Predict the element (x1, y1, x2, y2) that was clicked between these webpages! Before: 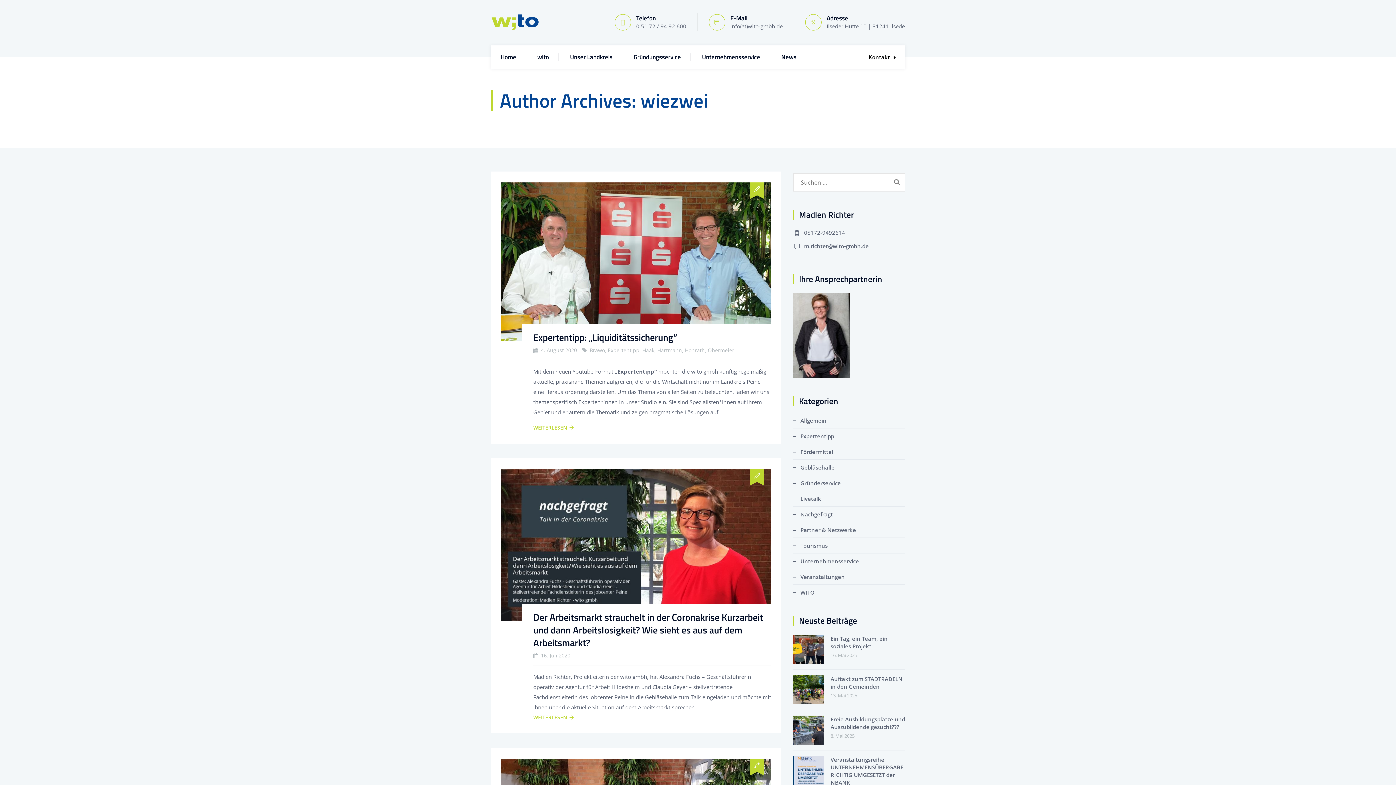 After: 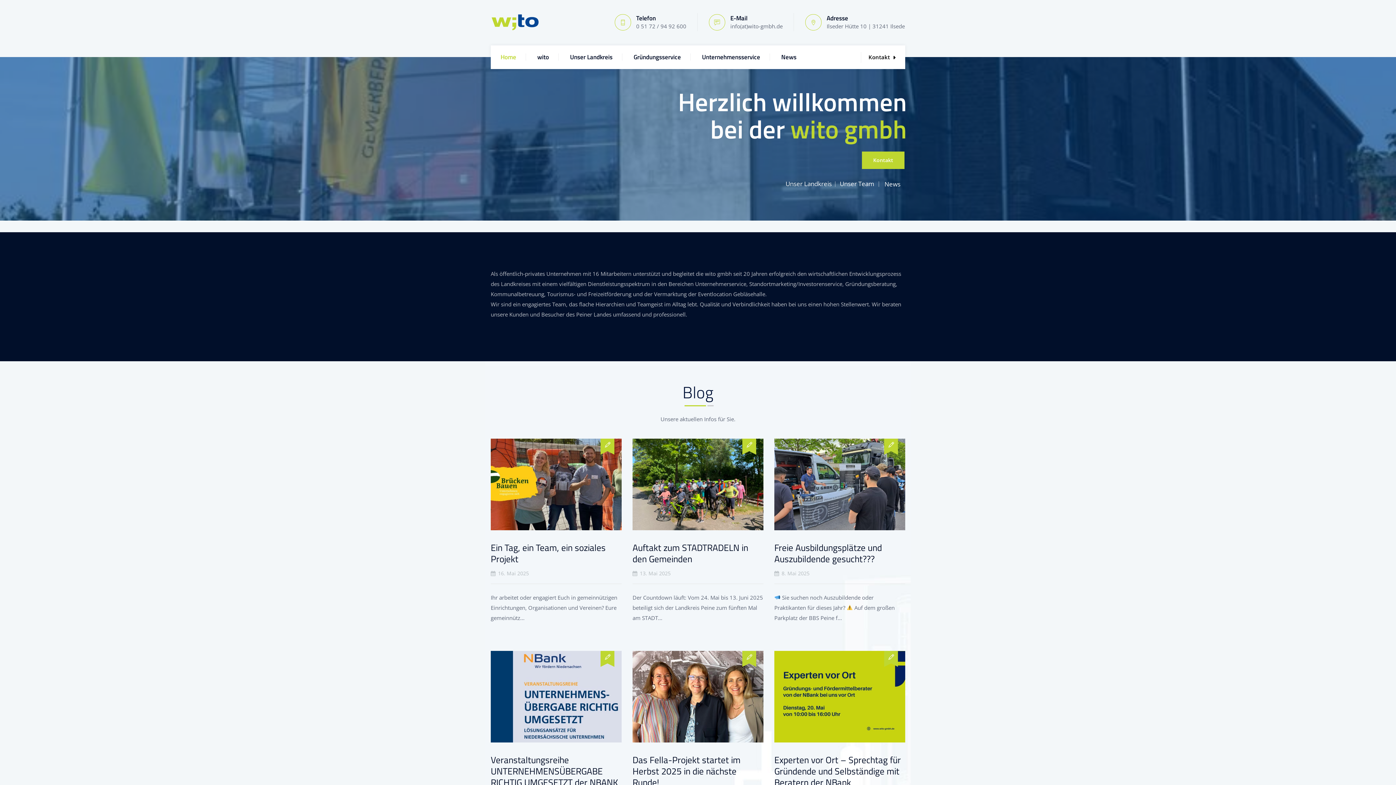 Action: bbox: (490, 0, 540, 45)